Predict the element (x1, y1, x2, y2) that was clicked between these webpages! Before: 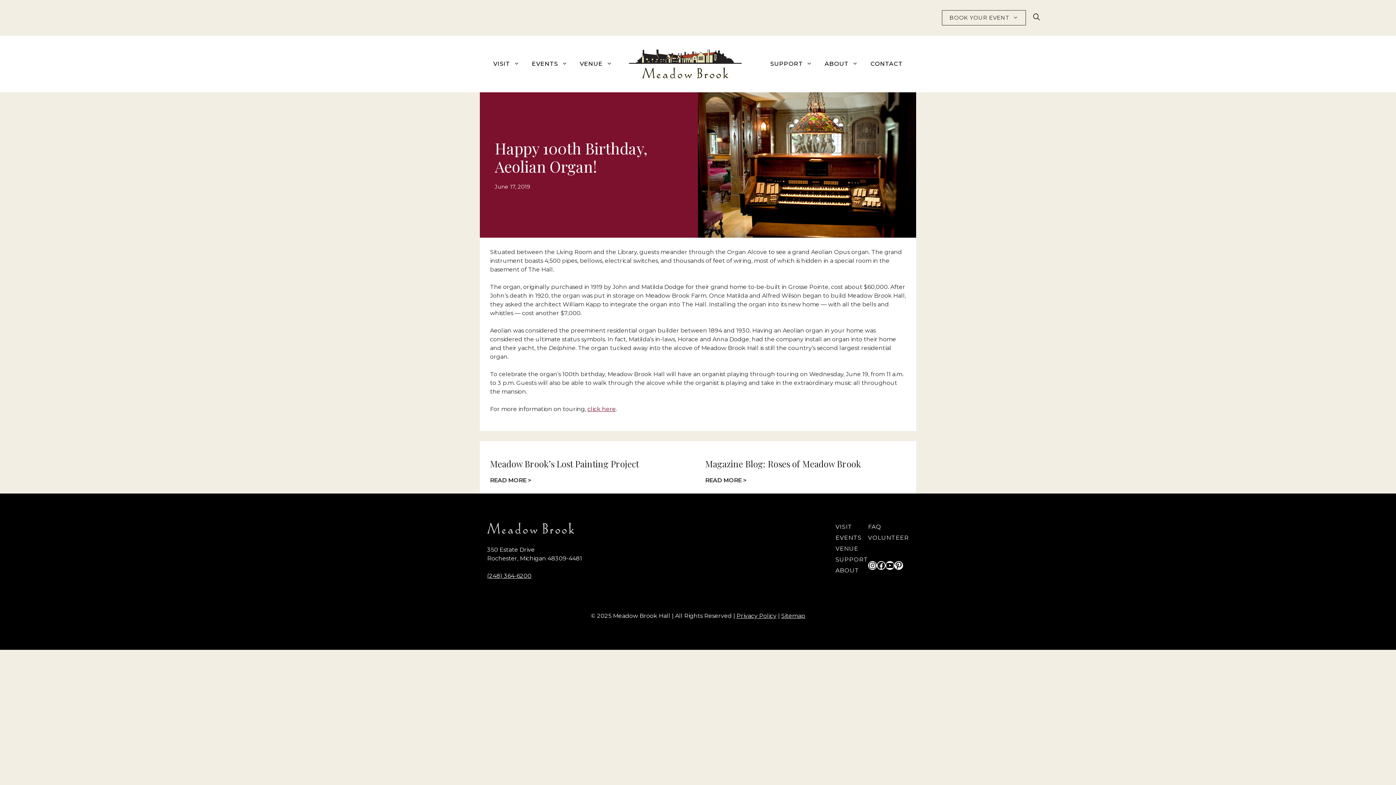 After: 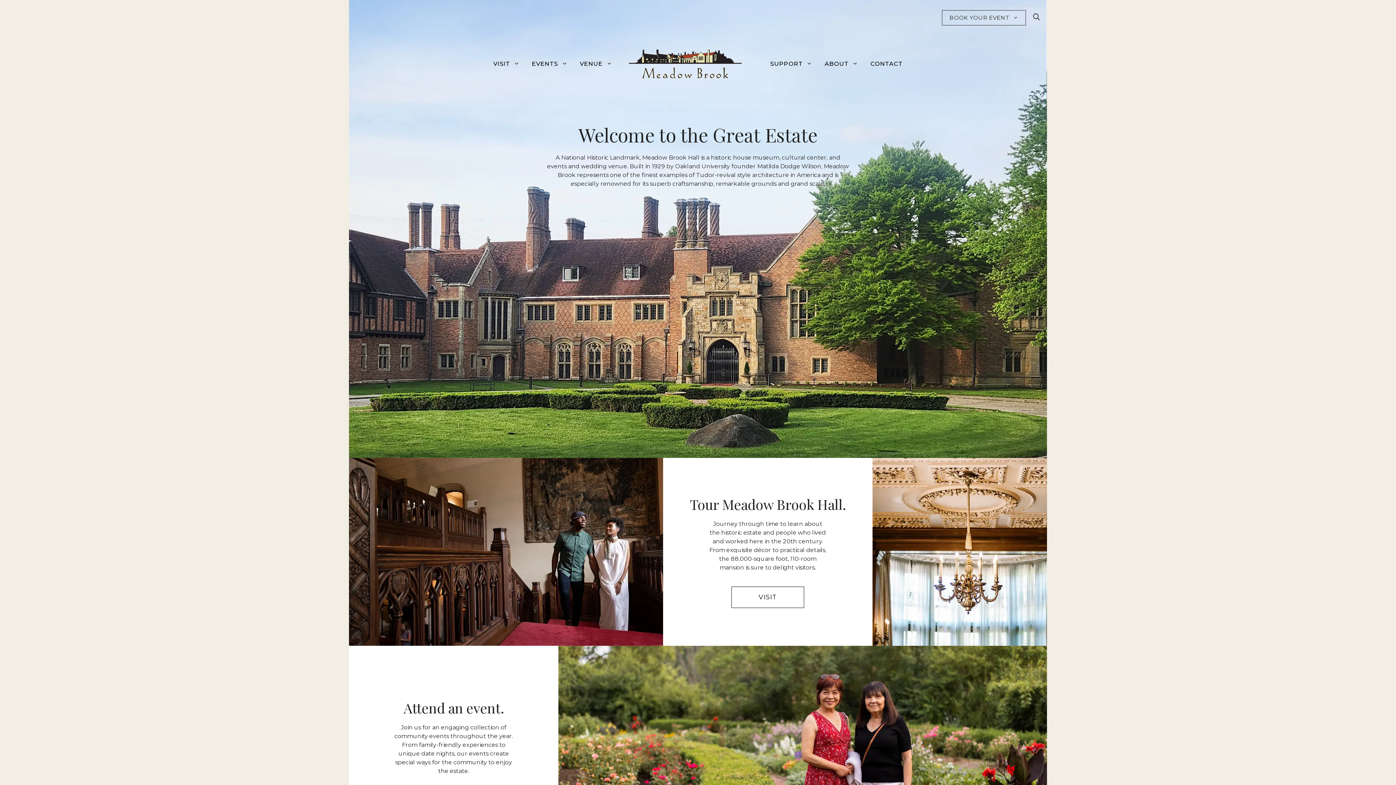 Action: bbox: (487, 524, 574, 531)